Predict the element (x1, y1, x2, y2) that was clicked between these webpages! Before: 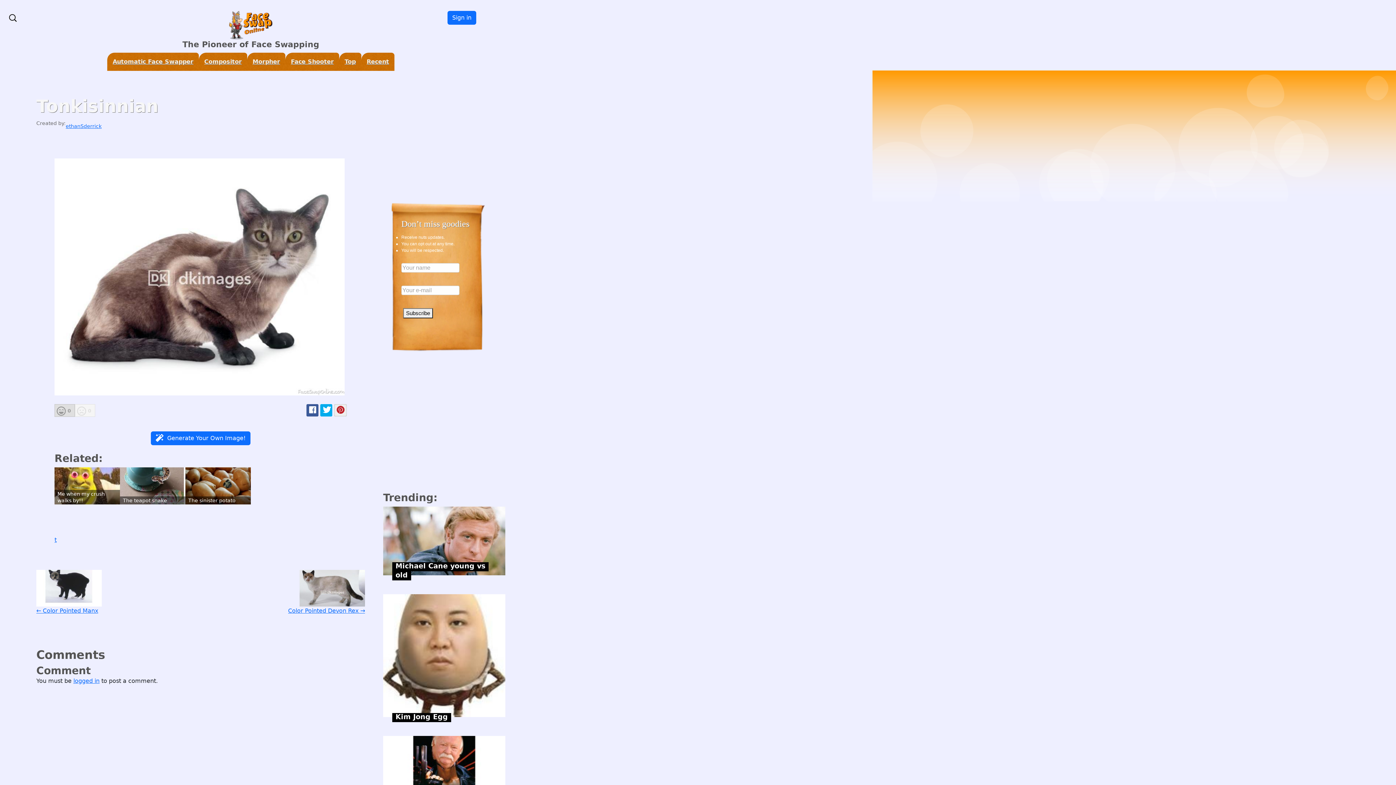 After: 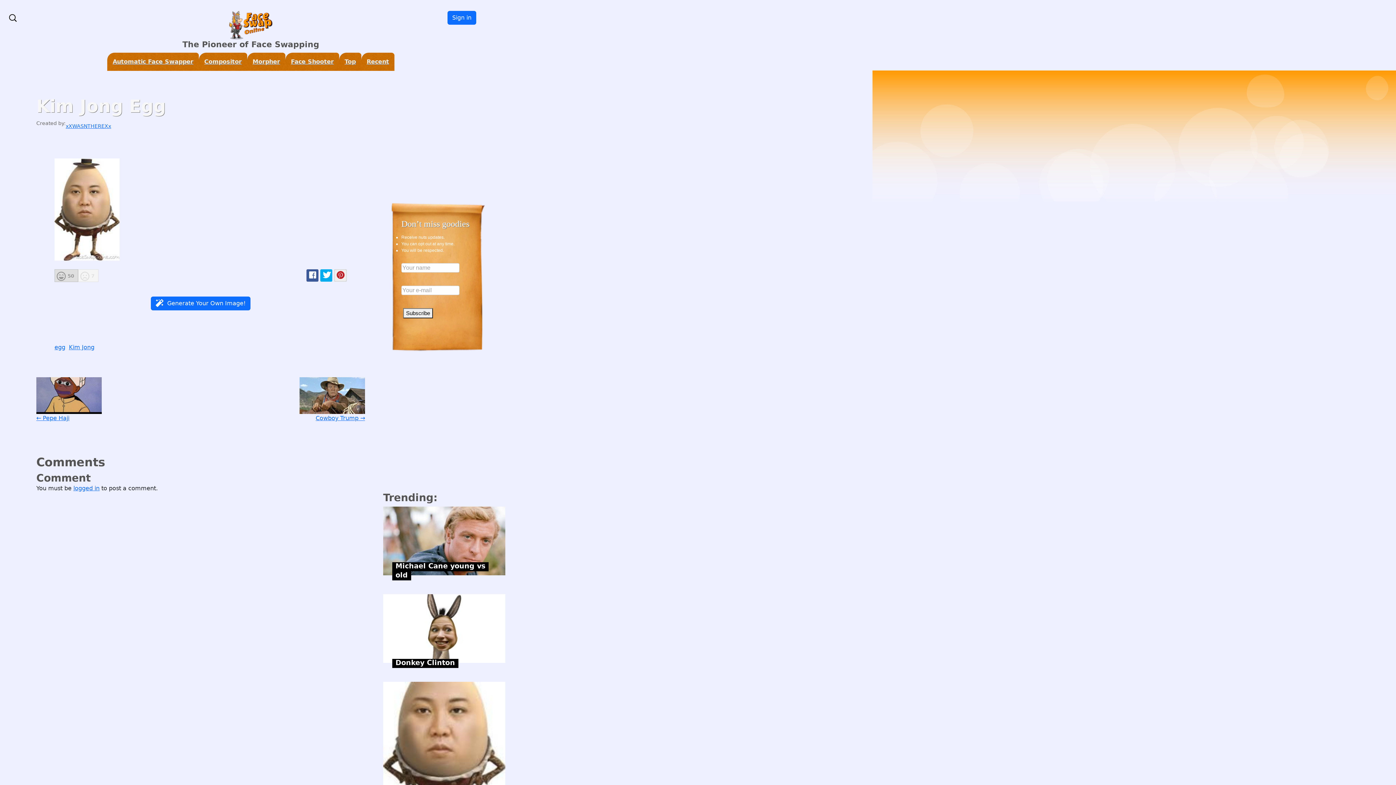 Action: bbox: (383, 652, 505, 658)